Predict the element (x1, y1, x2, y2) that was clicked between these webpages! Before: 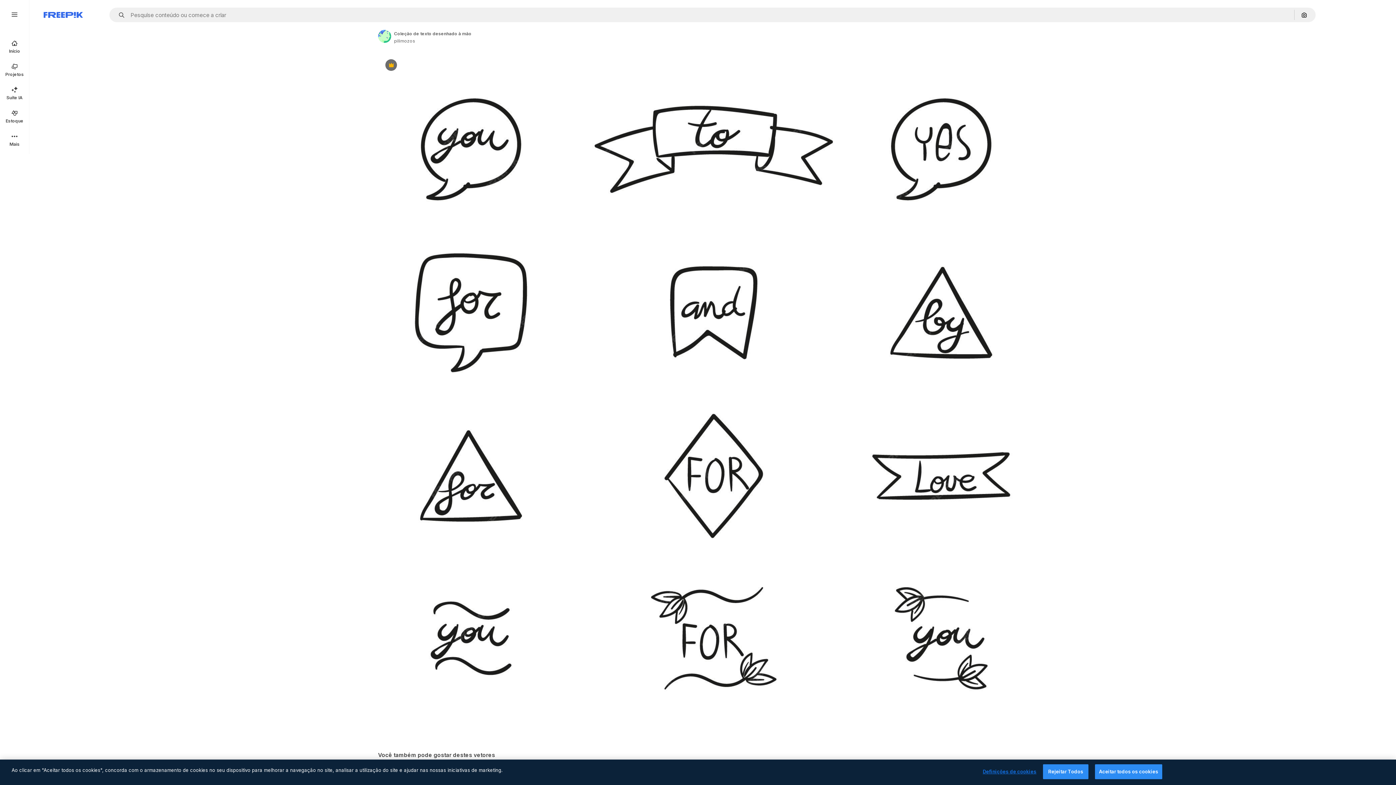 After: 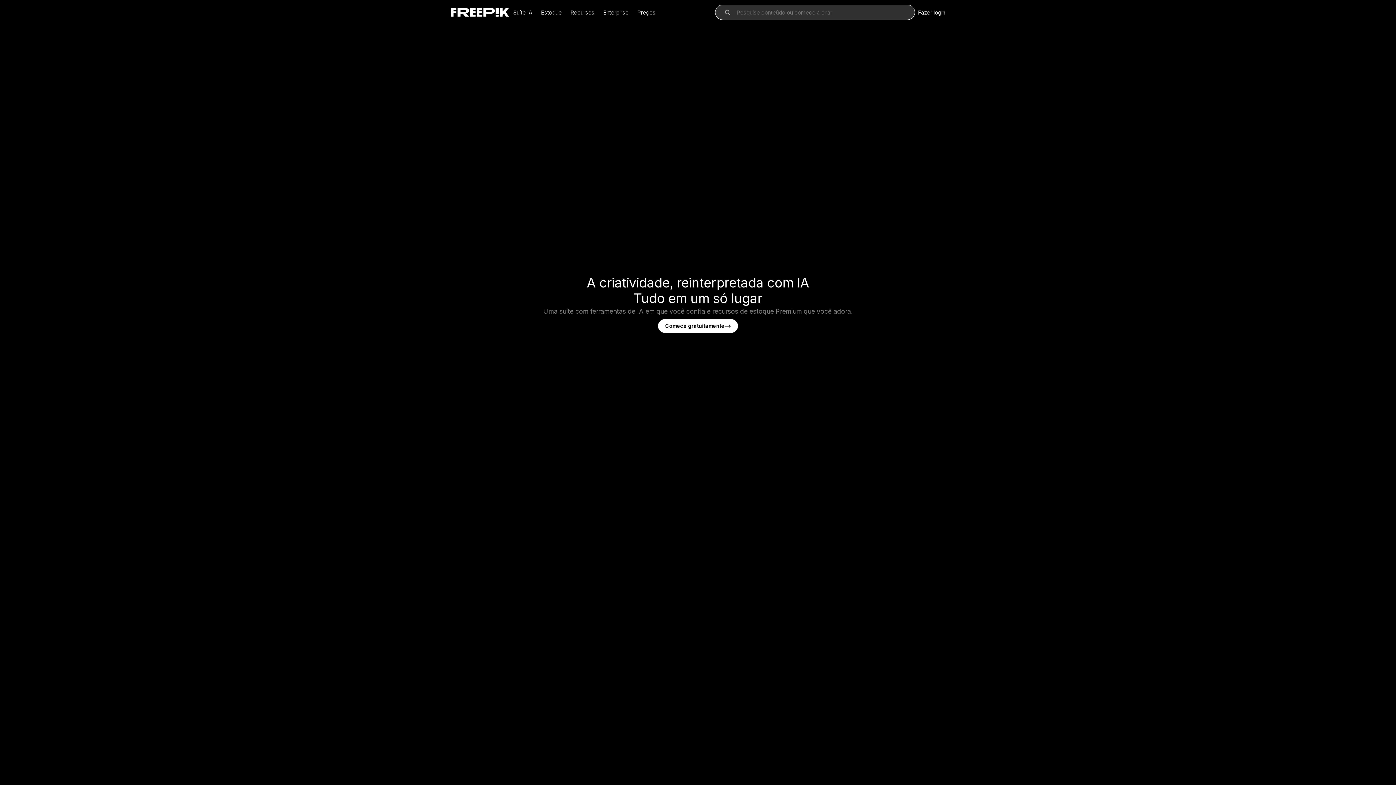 Action: label: Início bbox: (0, 34, 29, 58)